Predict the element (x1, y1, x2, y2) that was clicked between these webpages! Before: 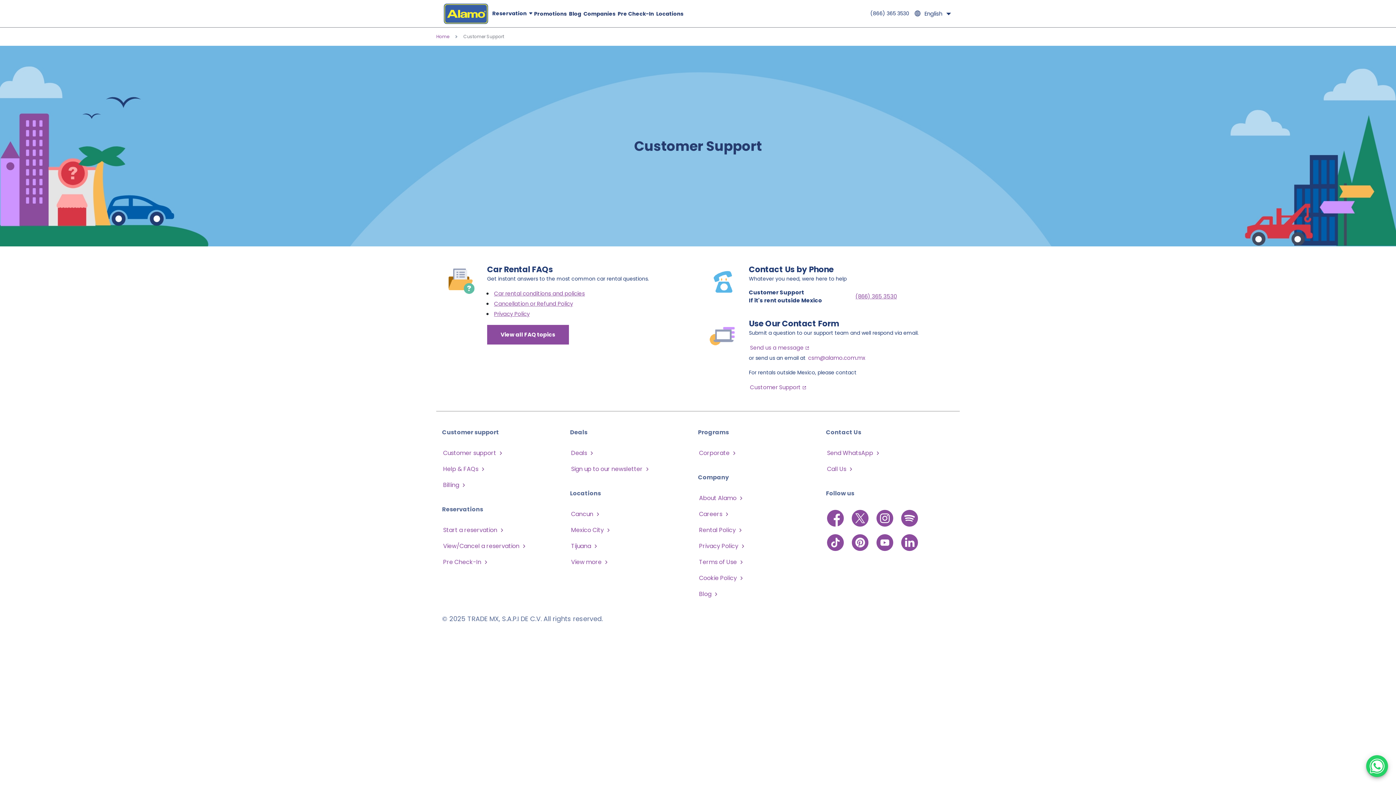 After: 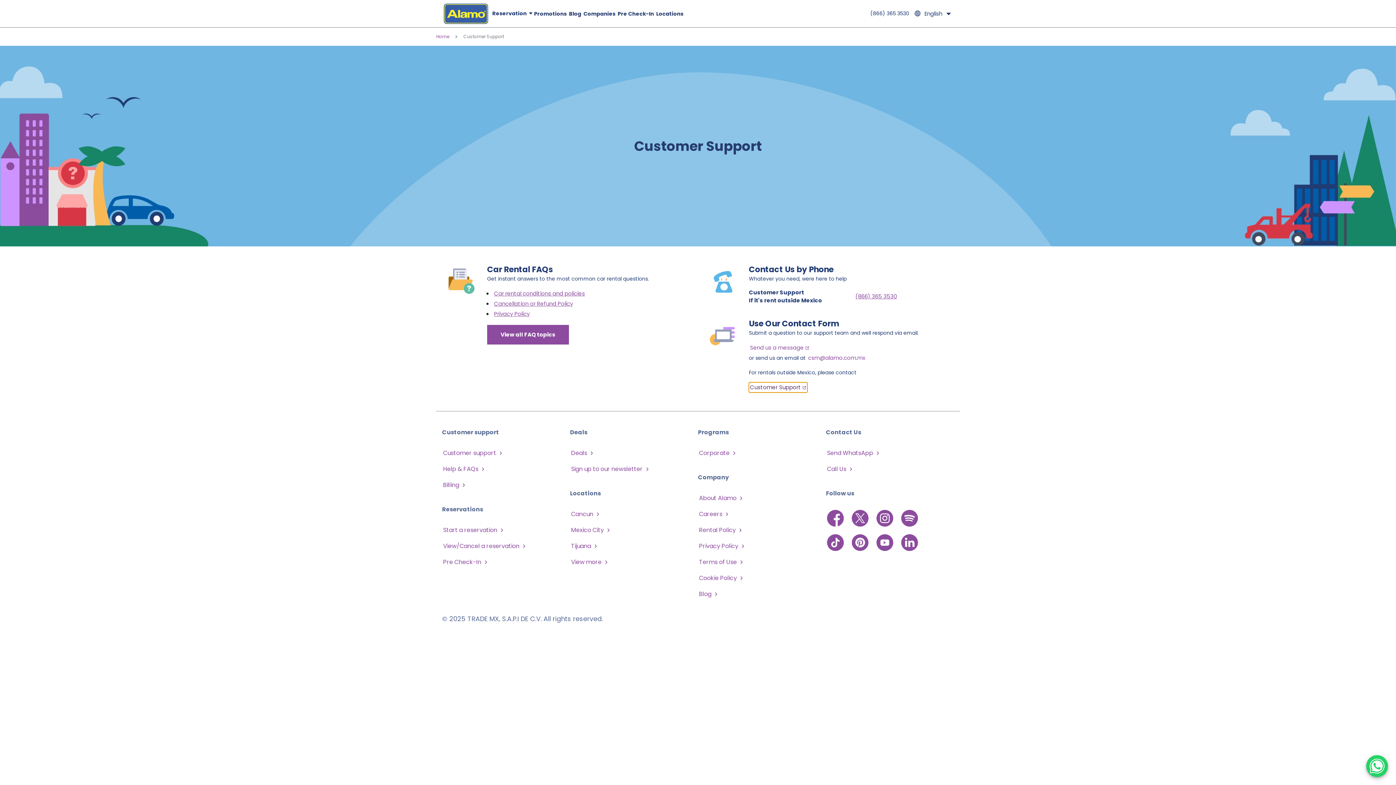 Action: bbox: (749, 382, 807, 392) label: Customer Support